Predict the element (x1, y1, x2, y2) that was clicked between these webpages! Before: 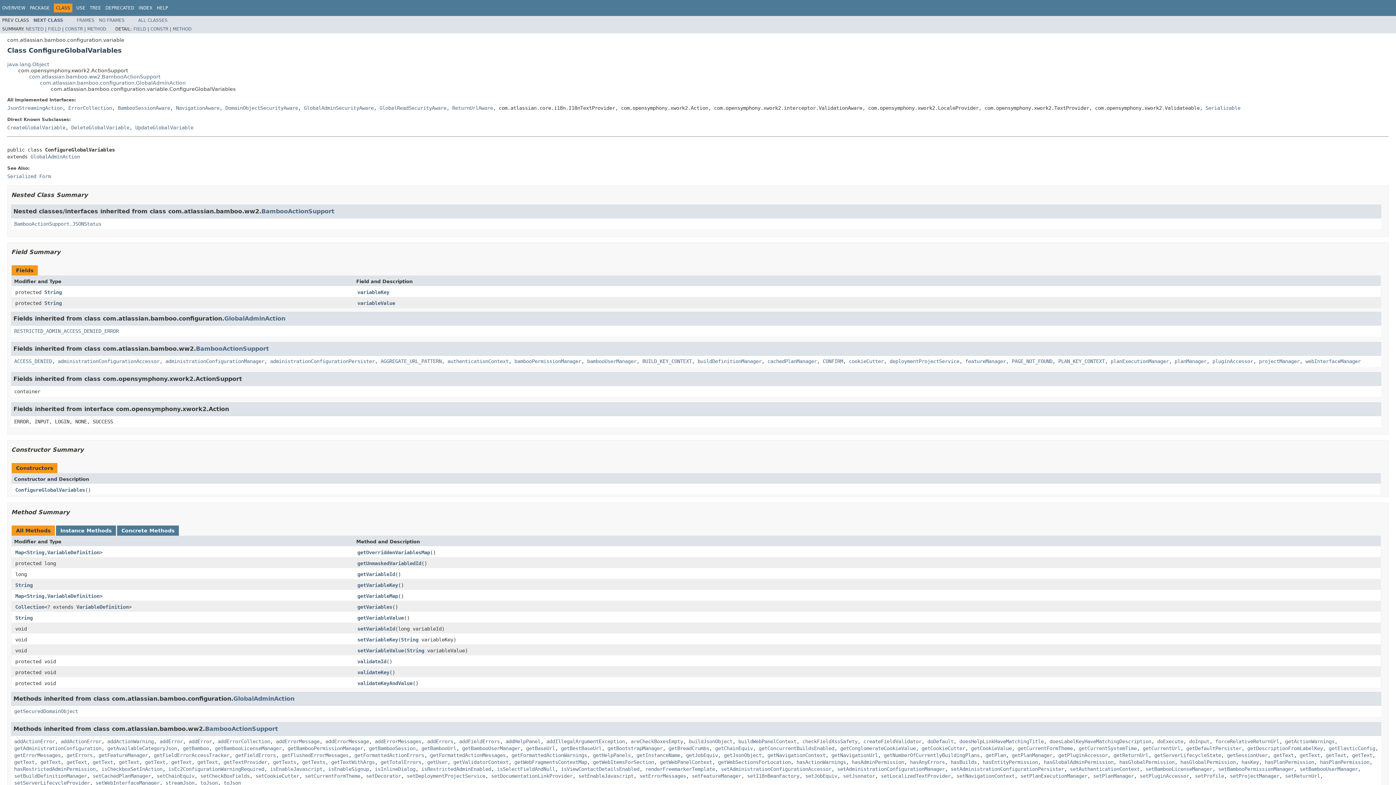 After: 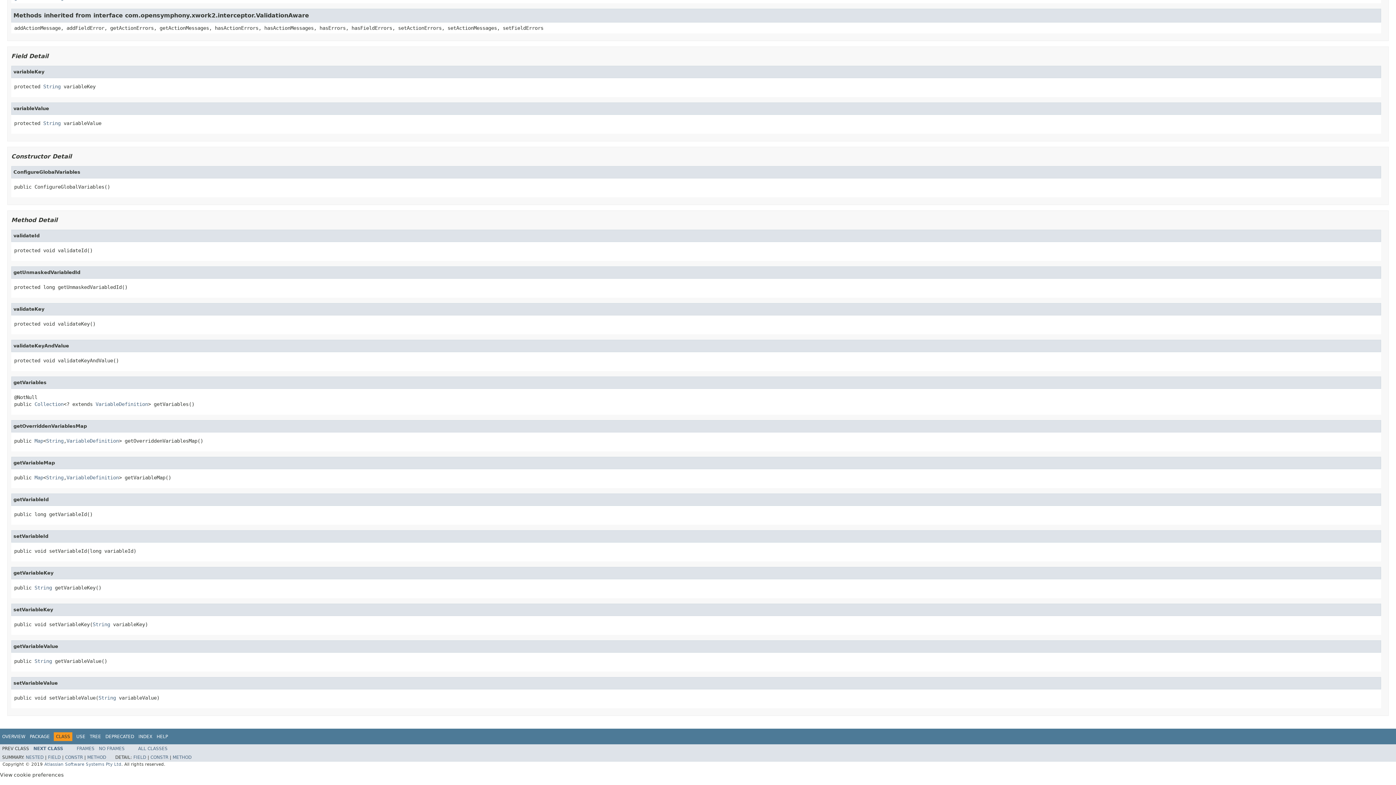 Action: bbox: (172, 26, 191, 31) label: METHOD